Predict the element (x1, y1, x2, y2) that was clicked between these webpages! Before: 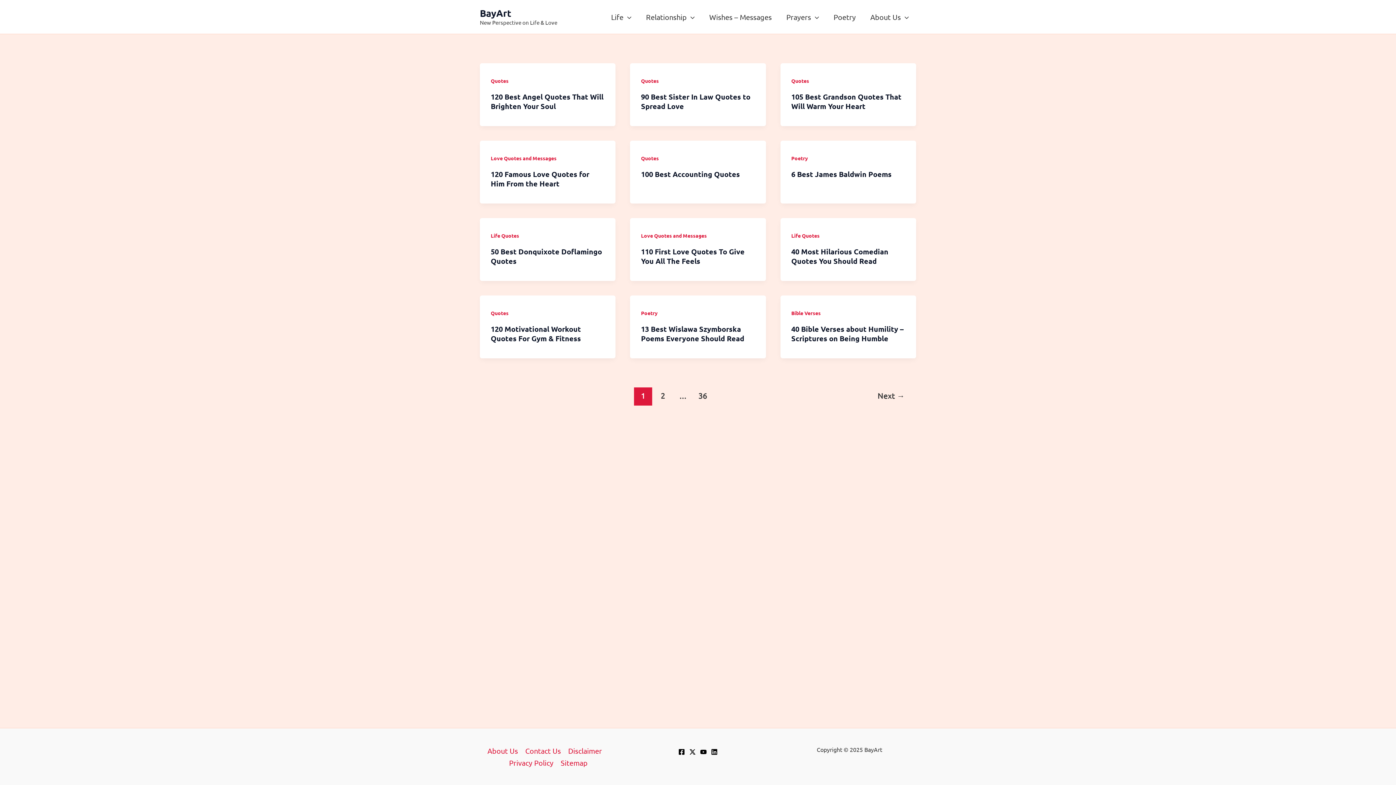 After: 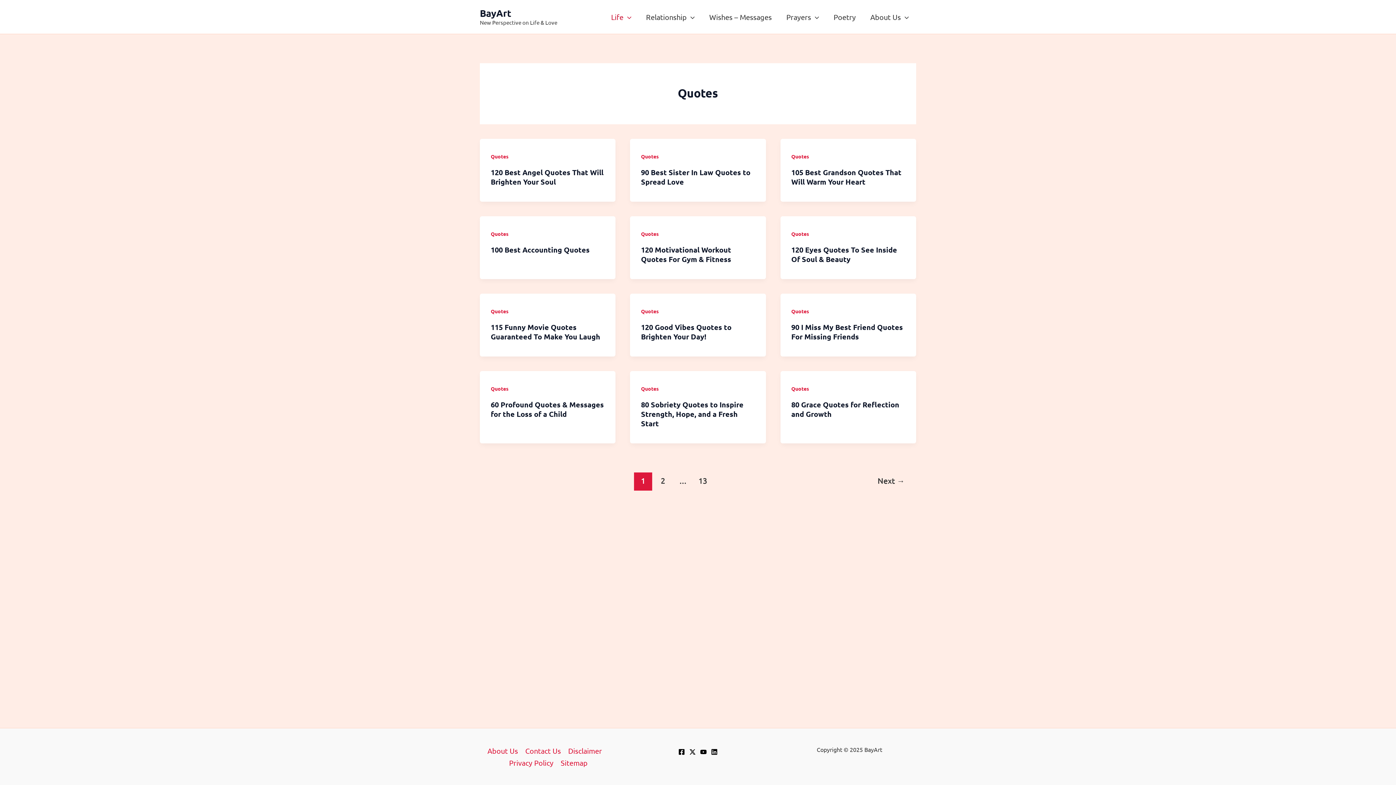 Action: bbox: (490, 309, 508, 316) label: Quotes